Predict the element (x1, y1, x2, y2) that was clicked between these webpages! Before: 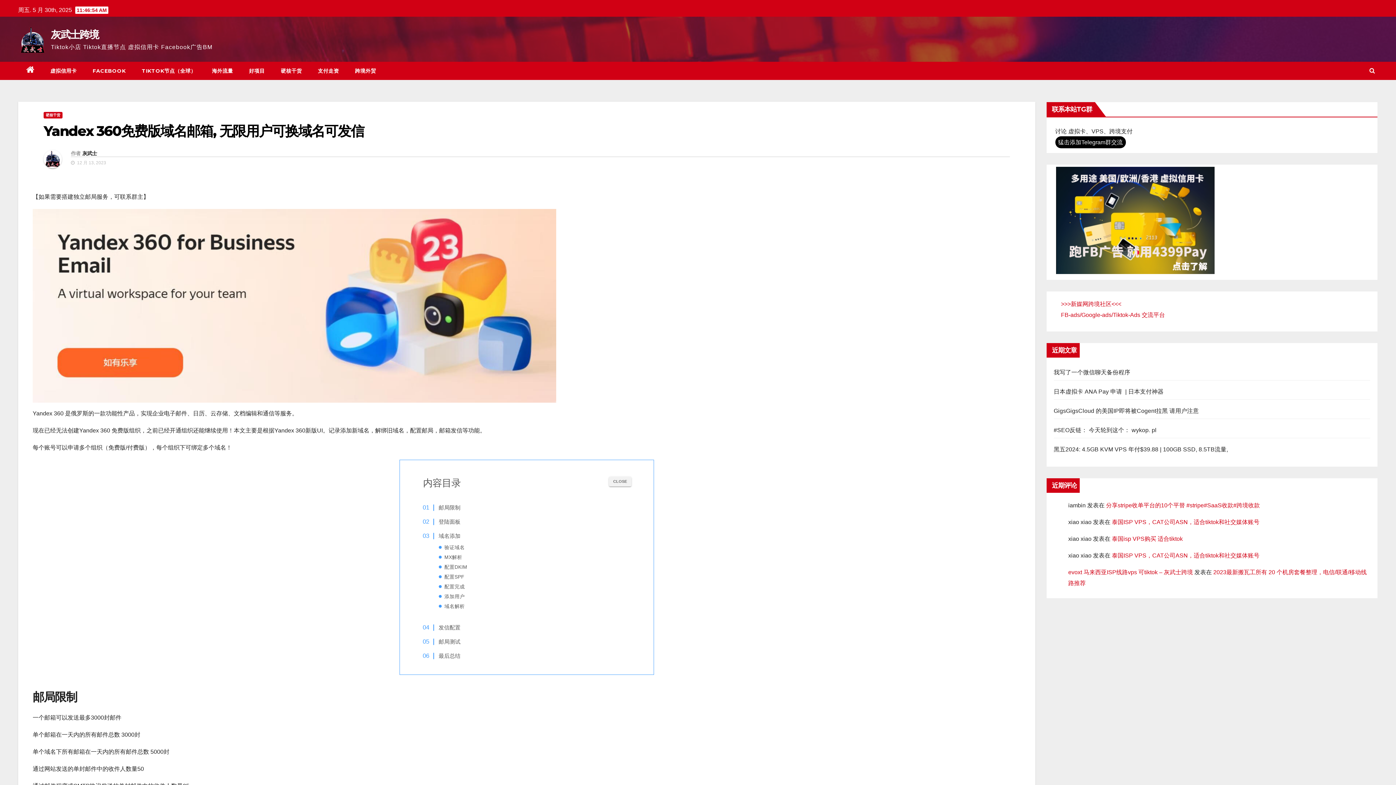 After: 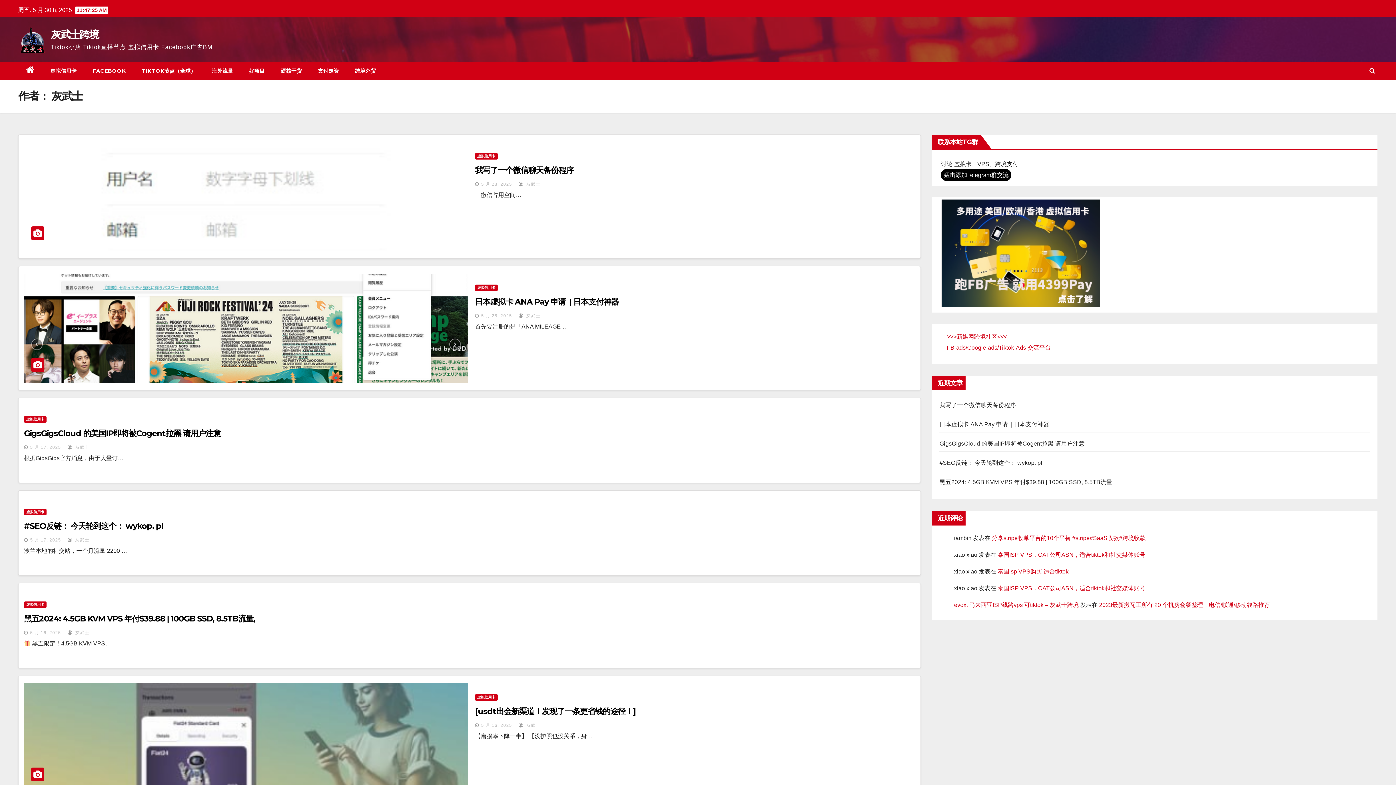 Action: bbox: (43, 150, 70, 173)